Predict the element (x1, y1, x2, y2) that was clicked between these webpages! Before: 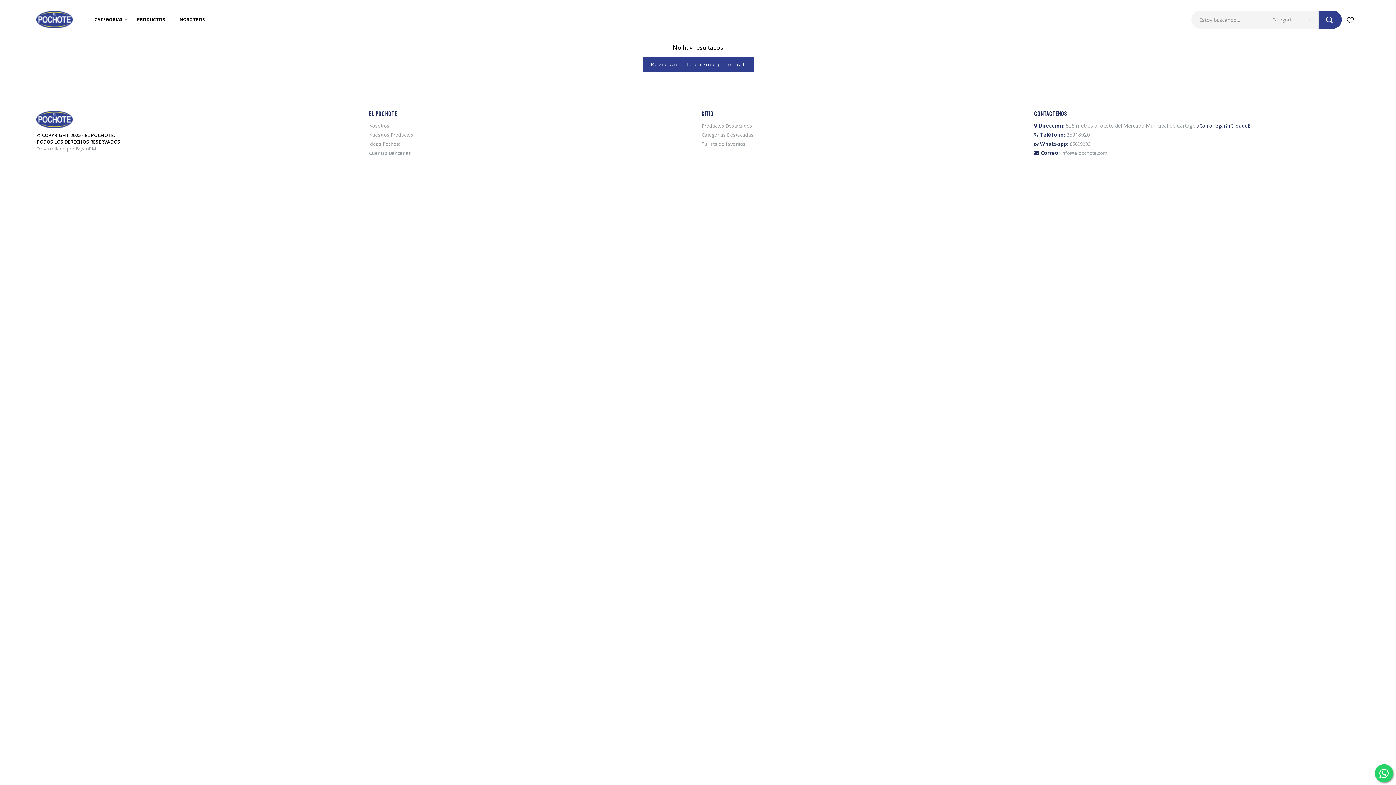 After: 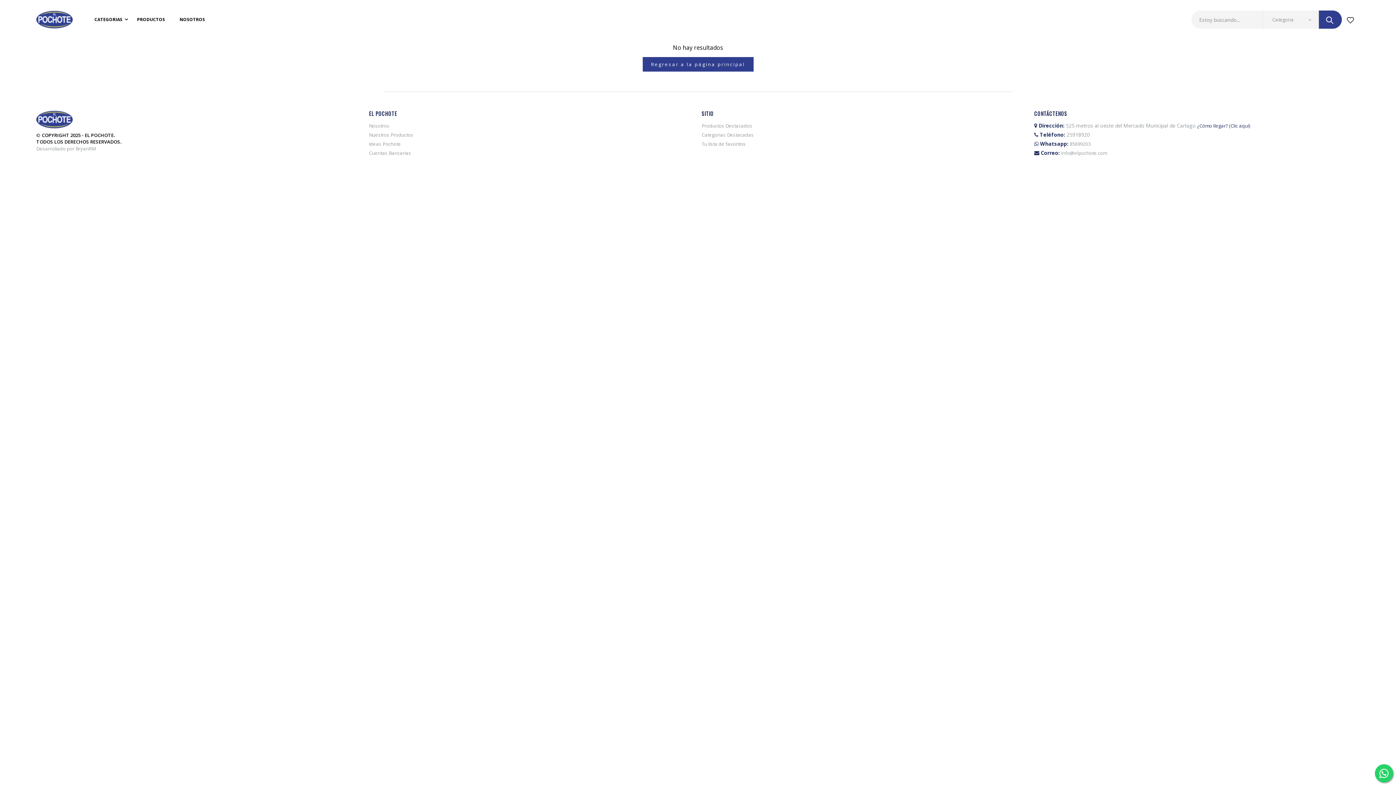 Action: label: ¿Cómo llegar? (Clic aquí) bbox: (1197, 122, 1250, 129)